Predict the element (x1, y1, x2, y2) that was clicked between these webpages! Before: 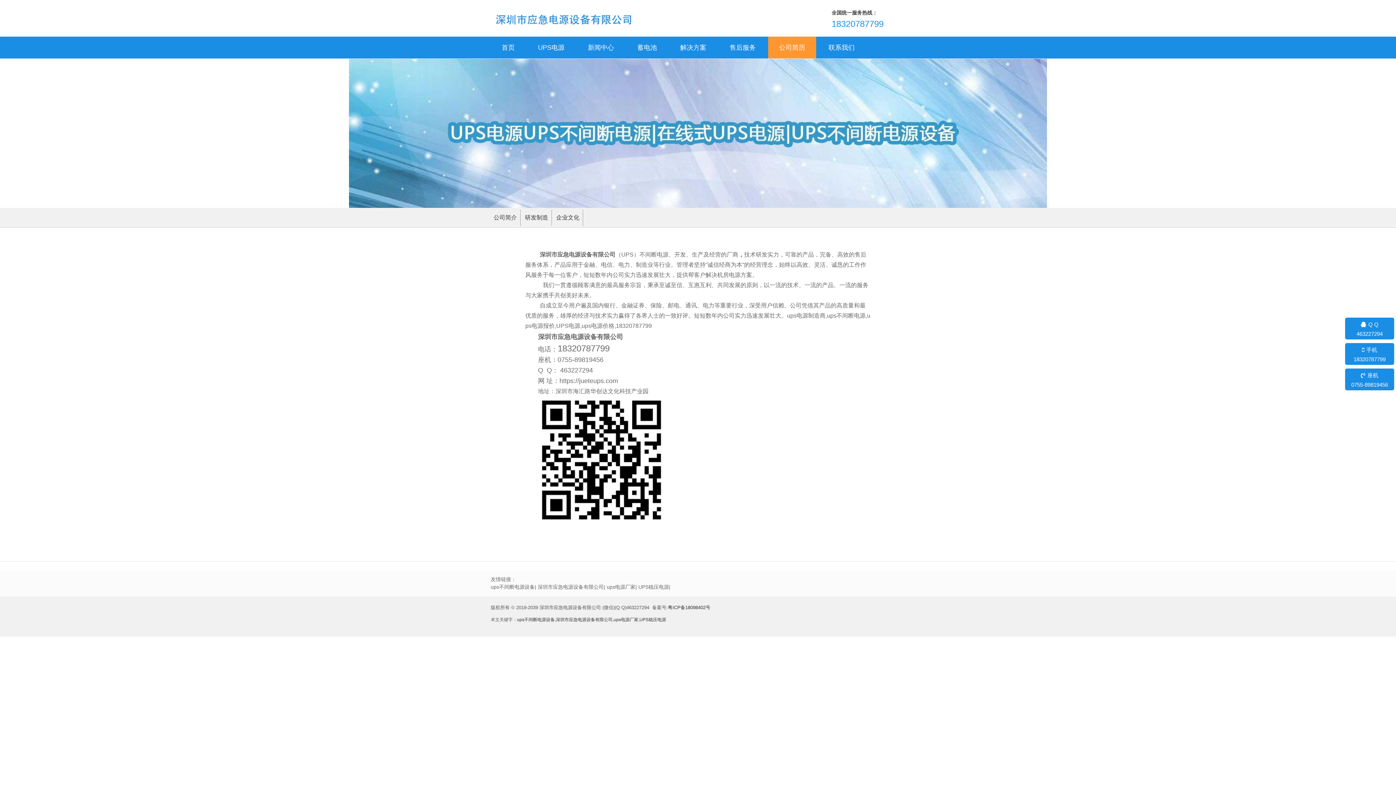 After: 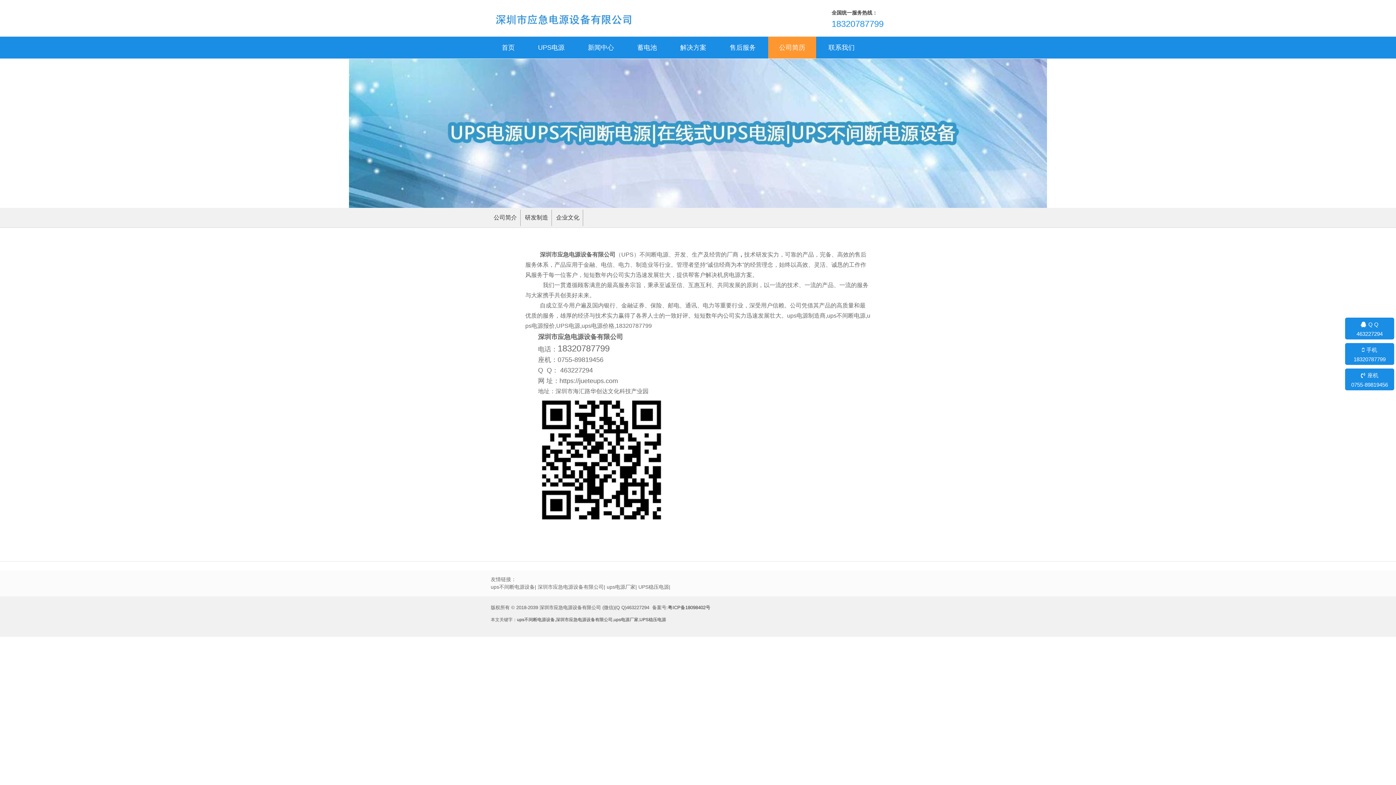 Action: bbox: (1345, 317, 1394, 339) label: Q Q

463227294